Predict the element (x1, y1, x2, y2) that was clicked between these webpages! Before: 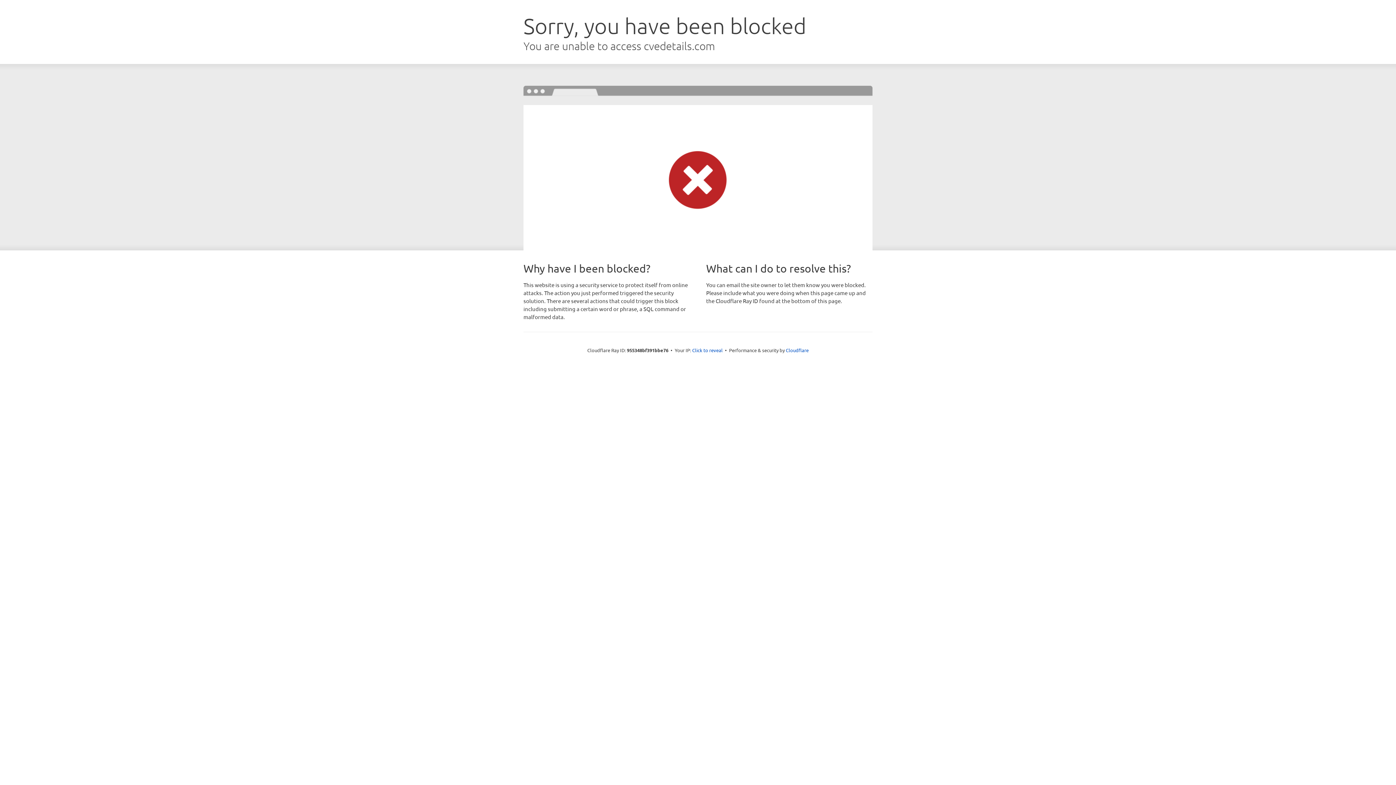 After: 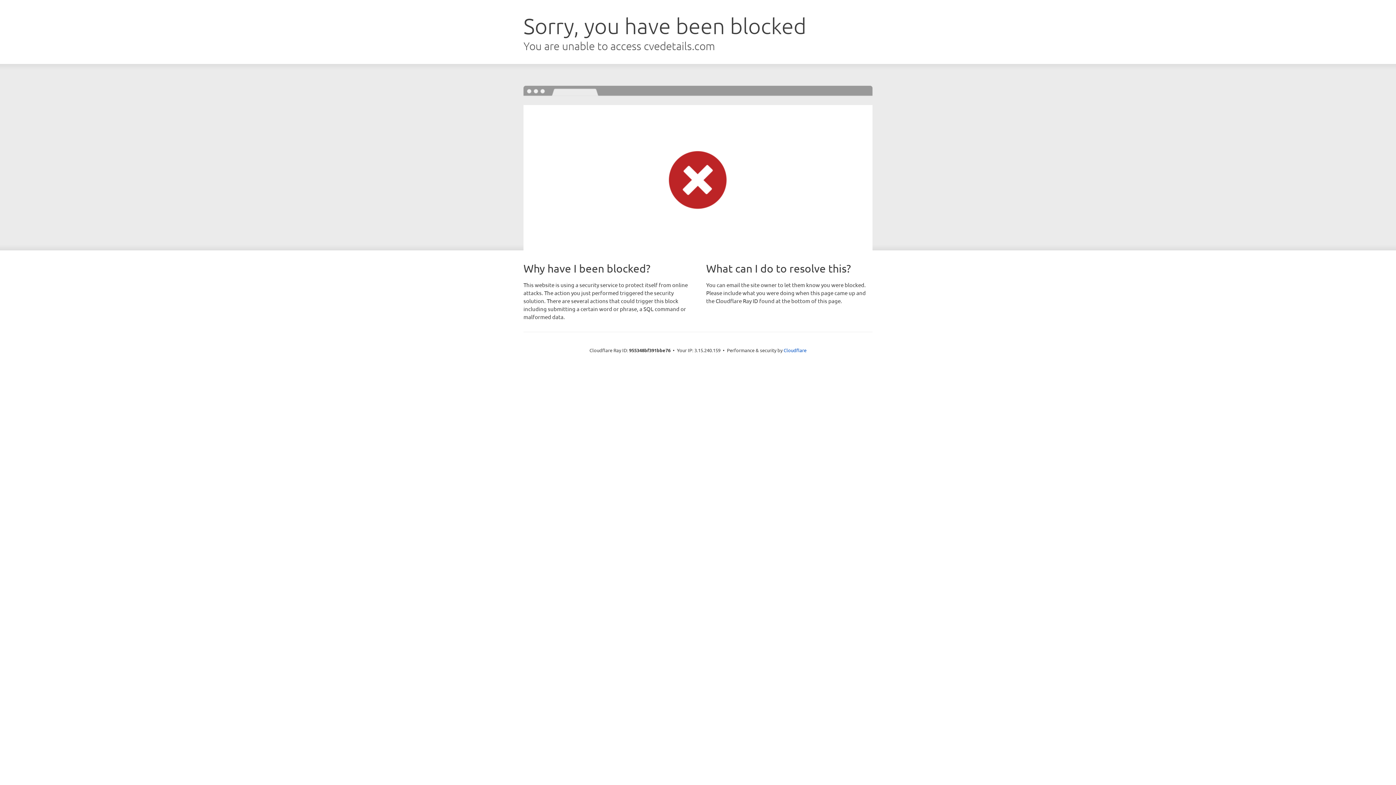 Action: label: Click to reveal bbox: (692, 346, 722, 353)